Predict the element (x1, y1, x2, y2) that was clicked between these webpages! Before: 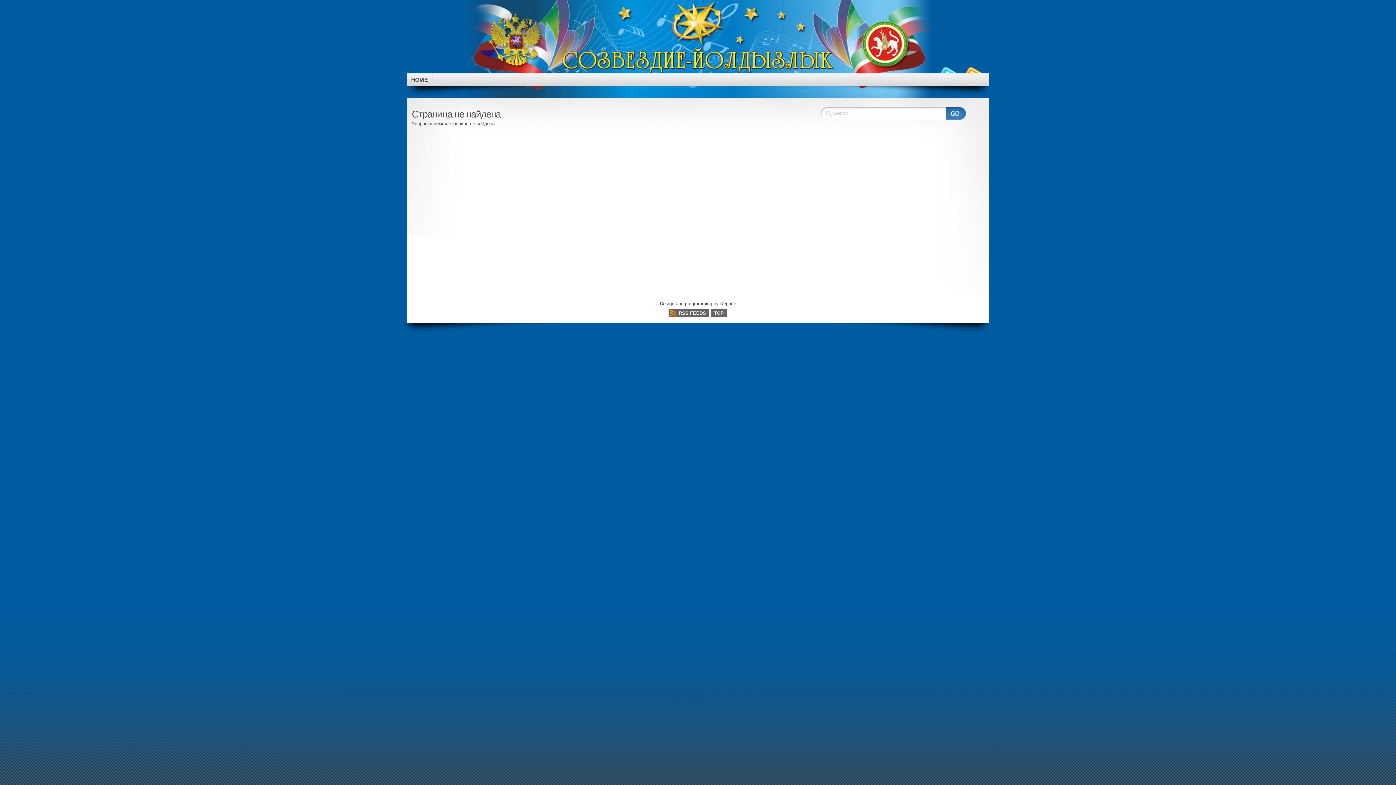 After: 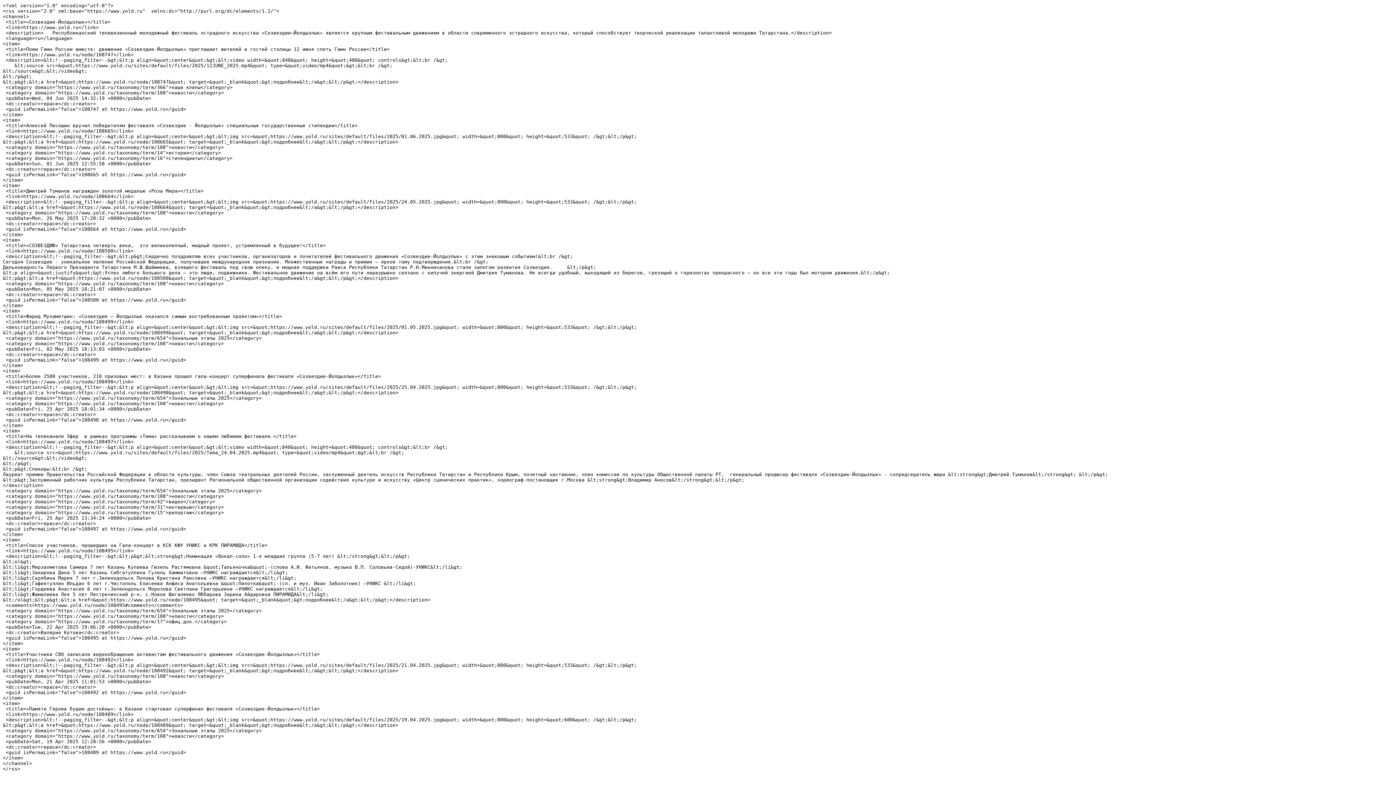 Action: label: RSS FEEDS bbox: (668, 309, 709, 317)